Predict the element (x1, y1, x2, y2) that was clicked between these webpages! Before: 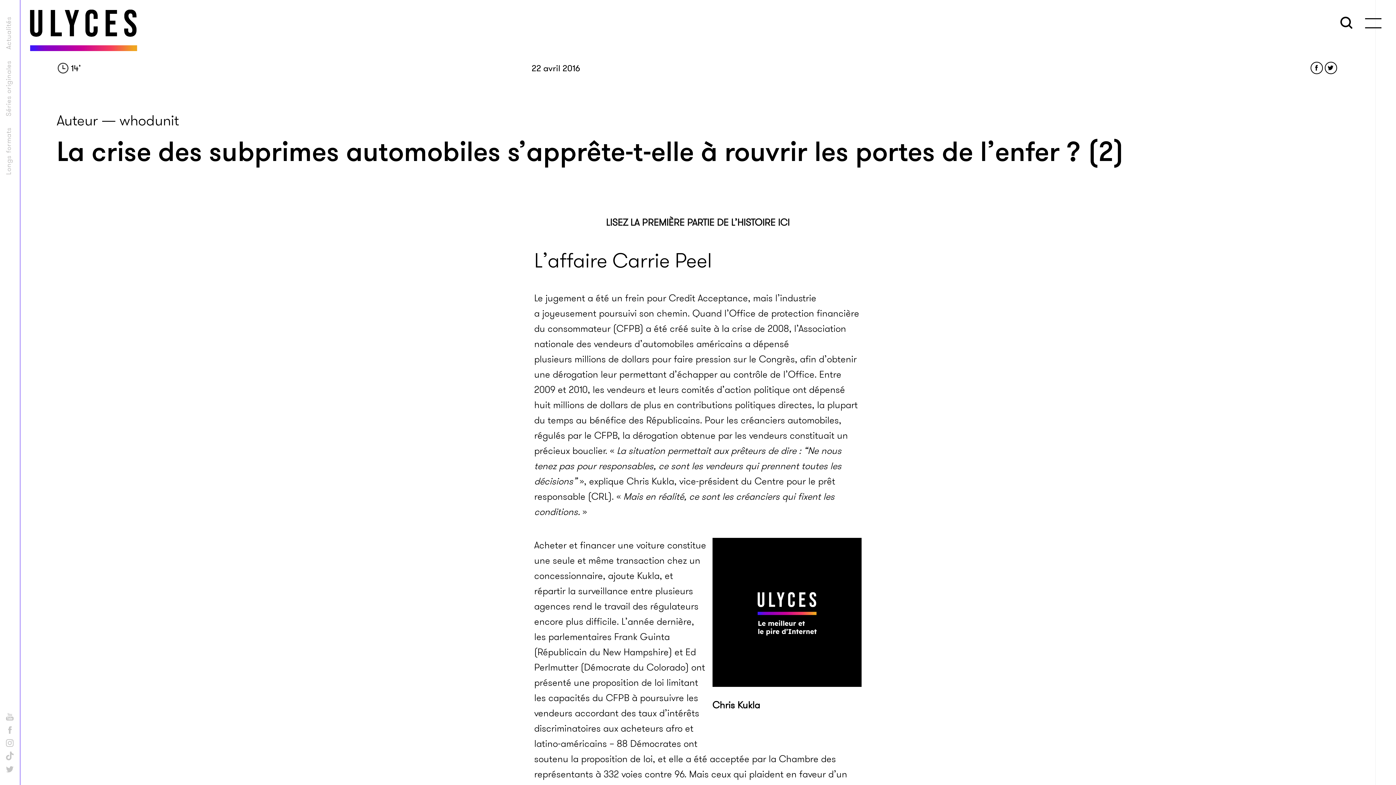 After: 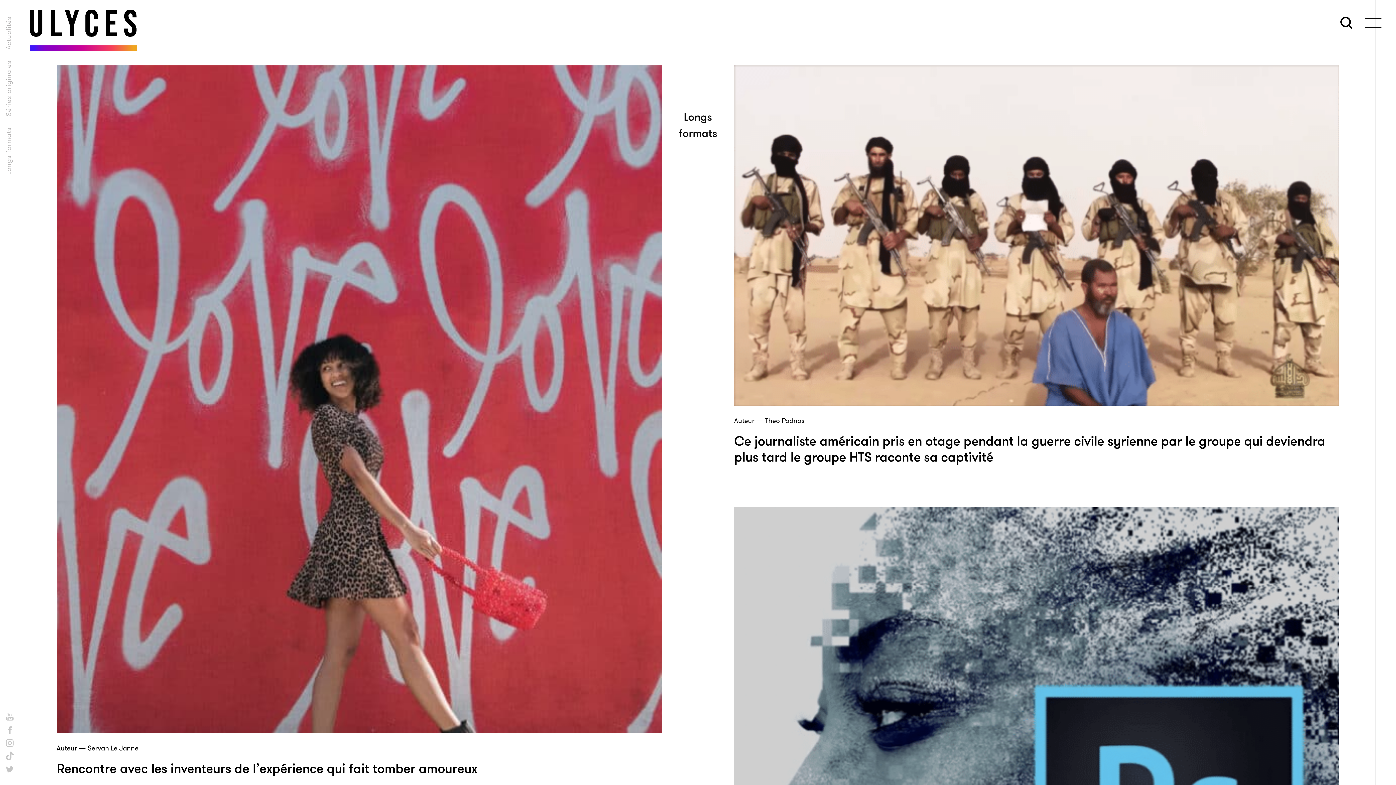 Action: bbox: (3, 127, 13, 174) label: Longs formats